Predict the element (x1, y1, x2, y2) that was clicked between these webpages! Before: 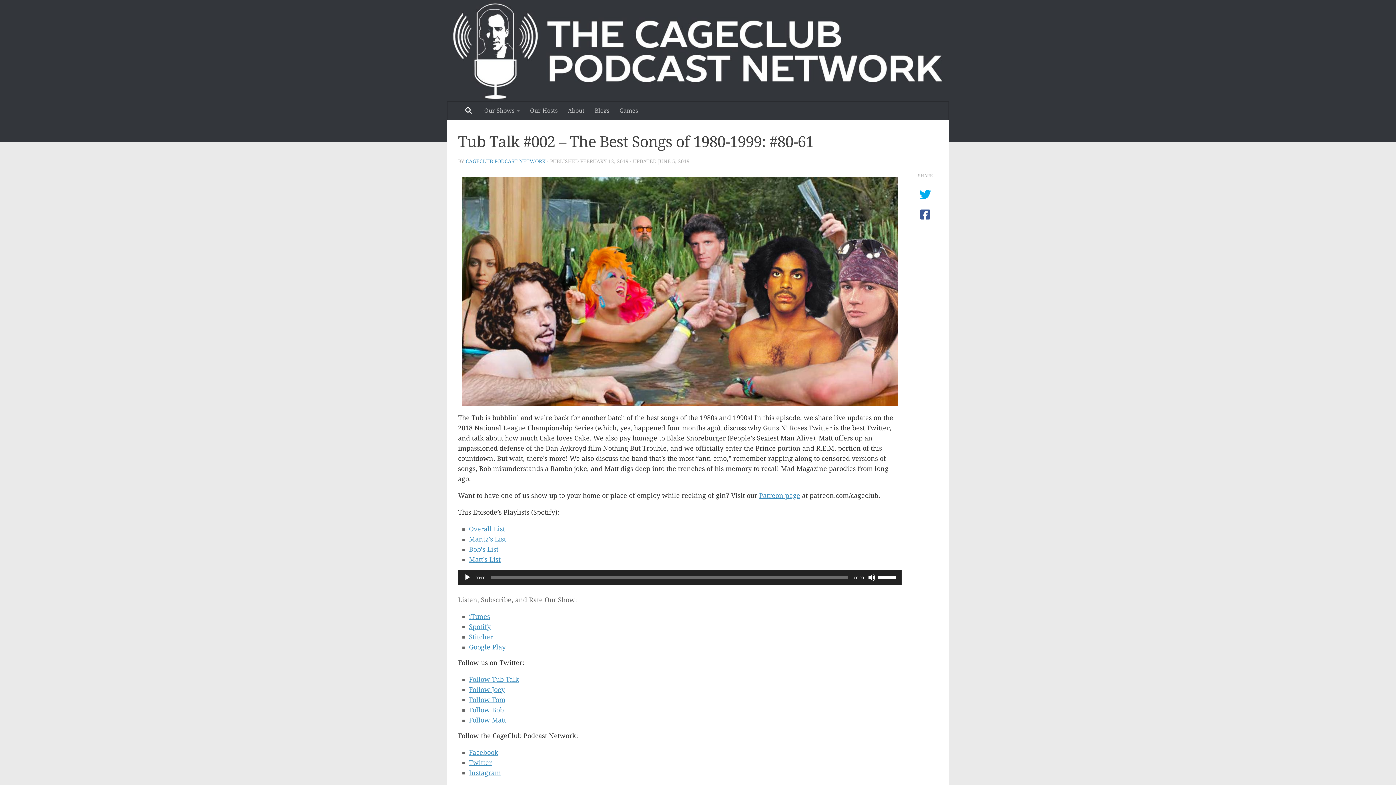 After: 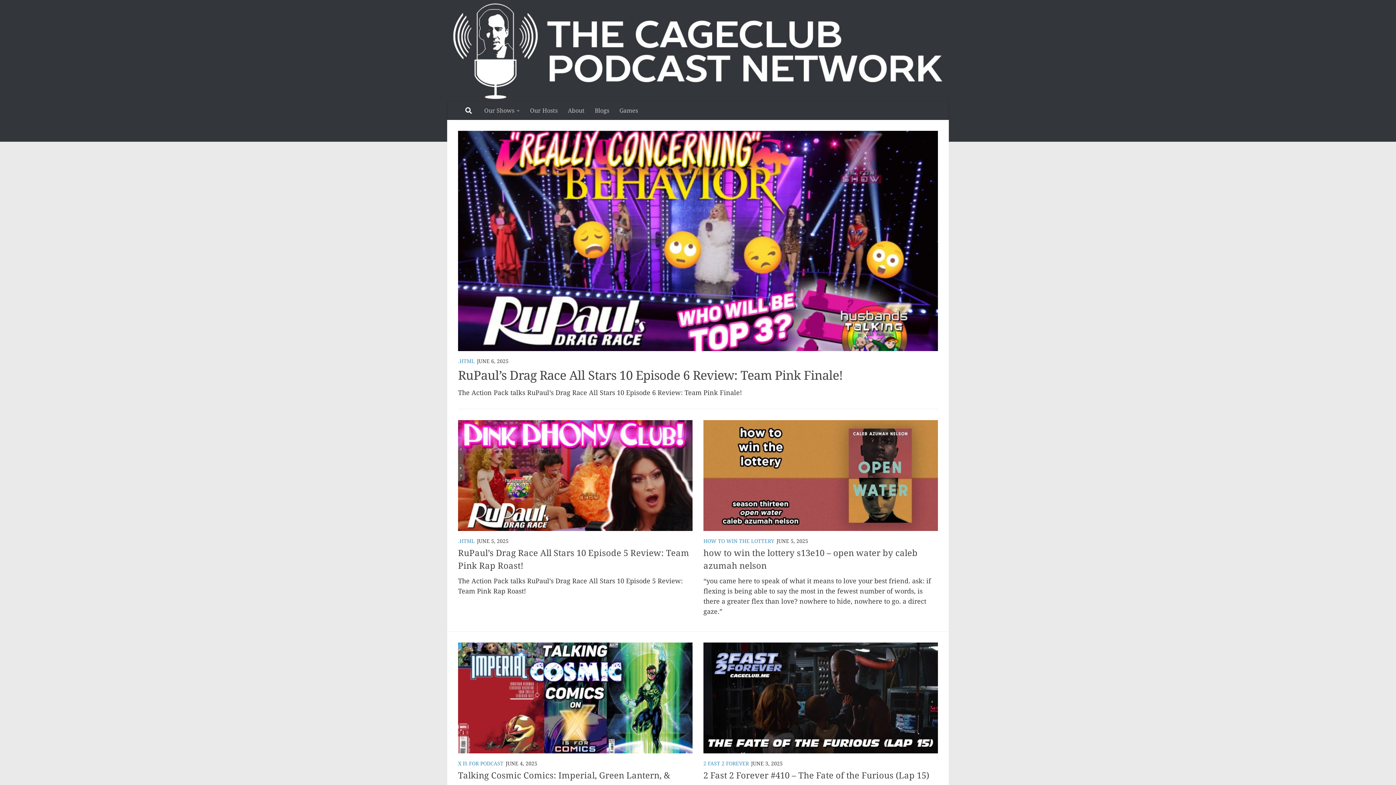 Action: bbox: (447, 0, 949, 101)